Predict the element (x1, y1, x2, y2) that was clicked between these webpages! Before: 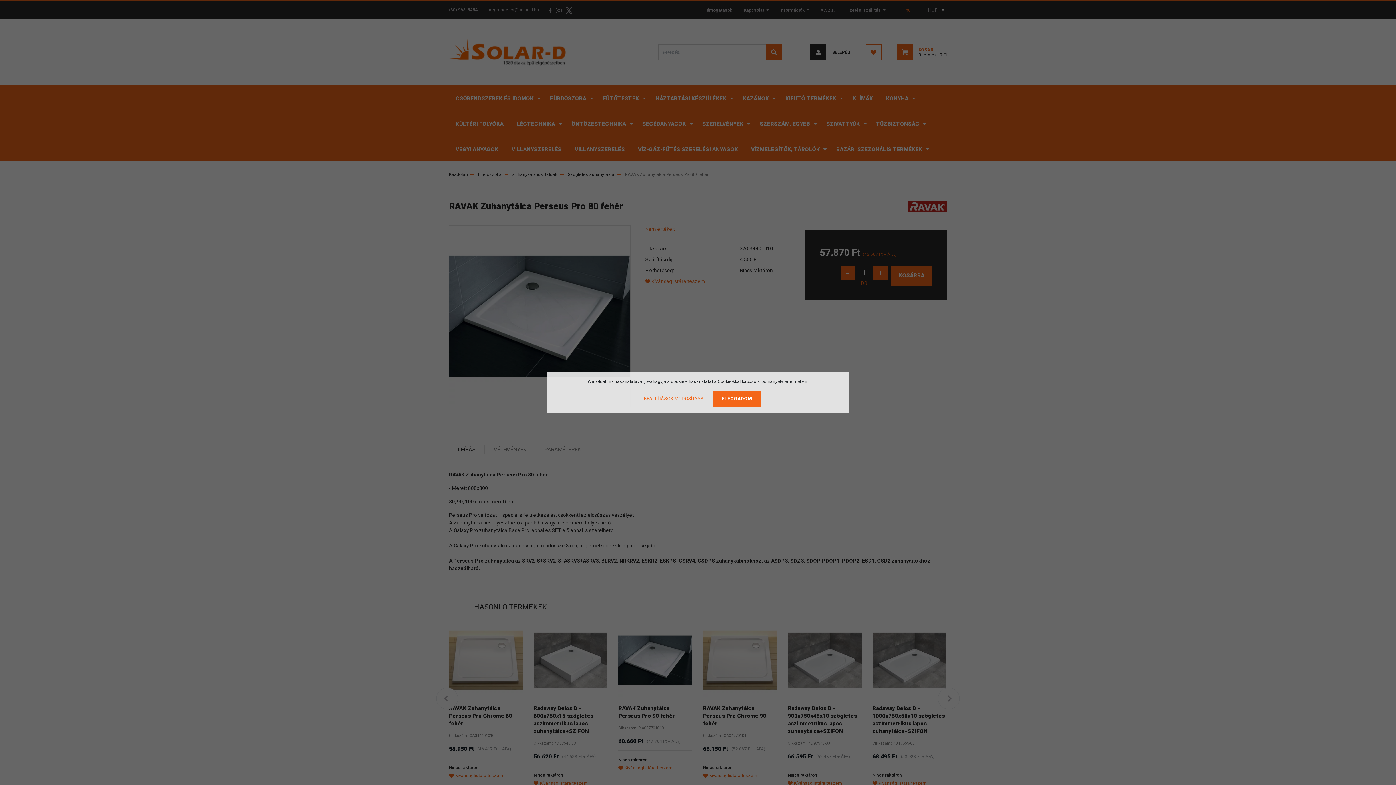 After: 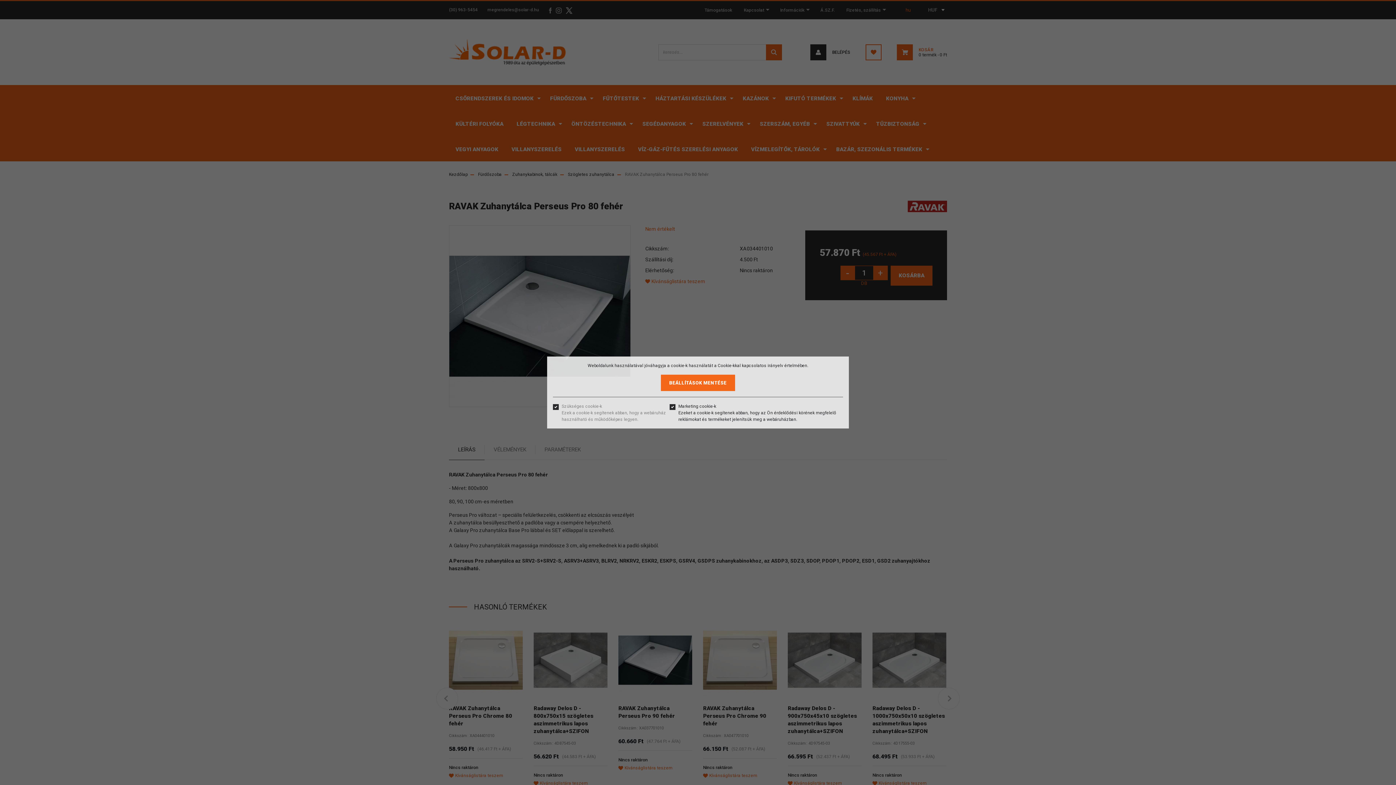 Action: label: BEÁLLÍTÁSOK MÓDOSÍTÁSA bbox: (635, 390, 712, 407)